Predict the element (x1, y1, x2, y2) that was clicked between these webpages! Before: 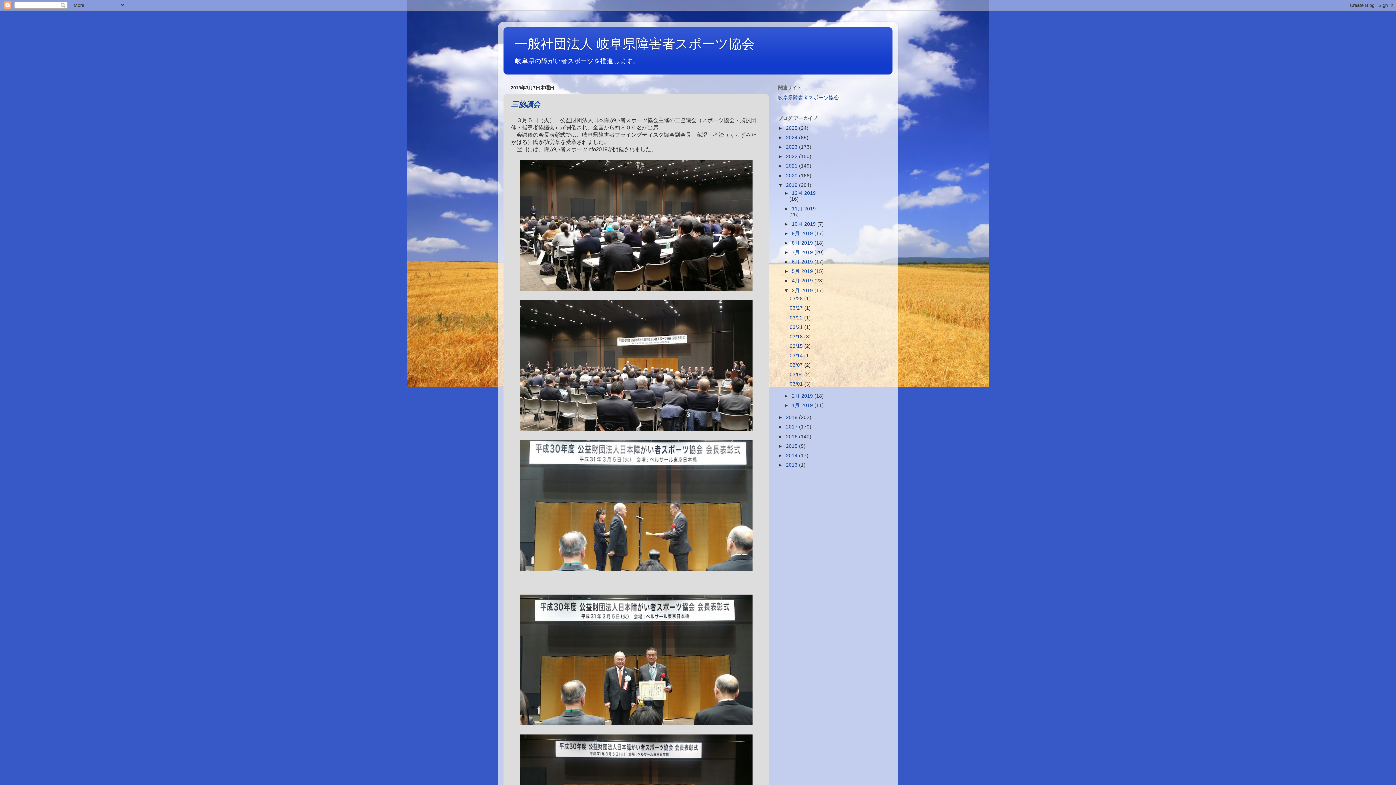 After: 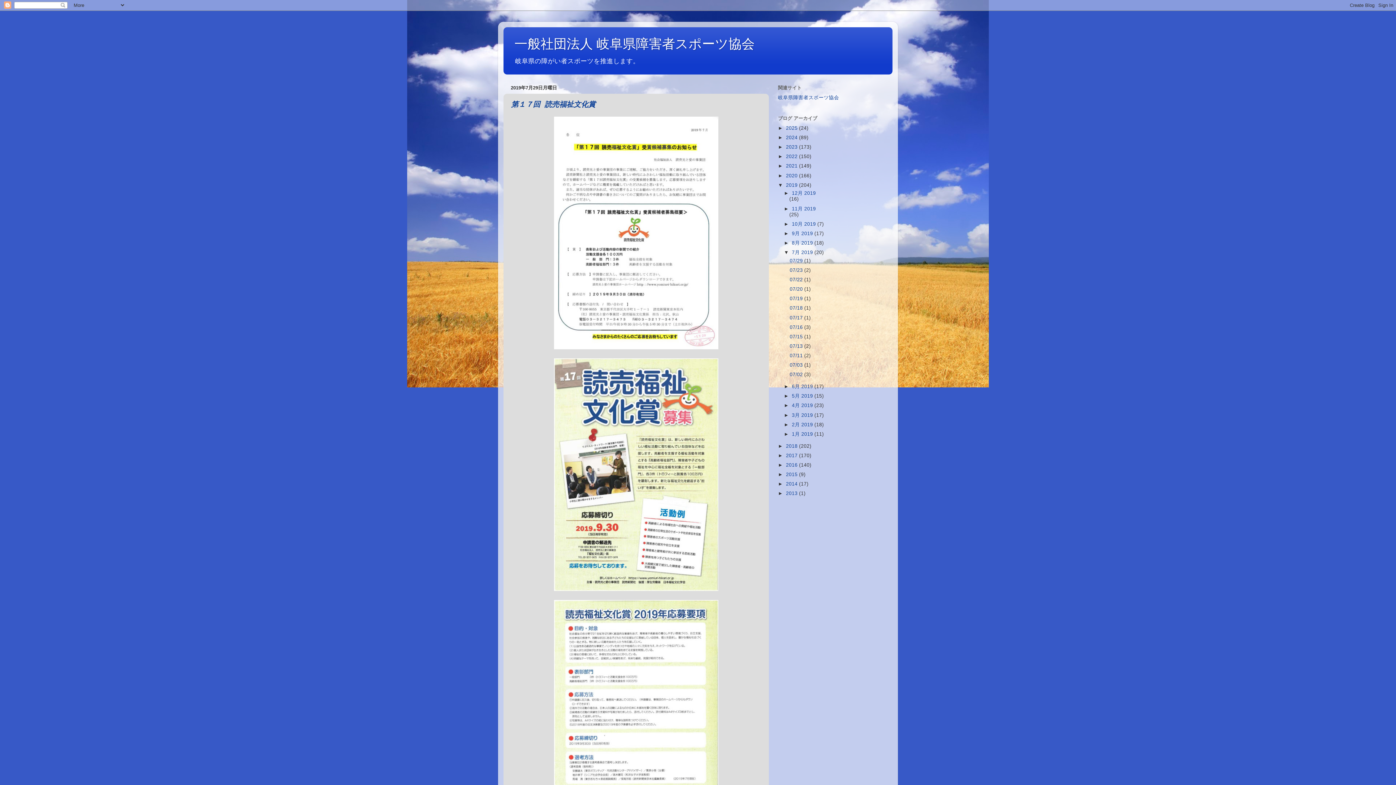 Action: label: 7月 2019  bbox: (792, 249, 814, 255)